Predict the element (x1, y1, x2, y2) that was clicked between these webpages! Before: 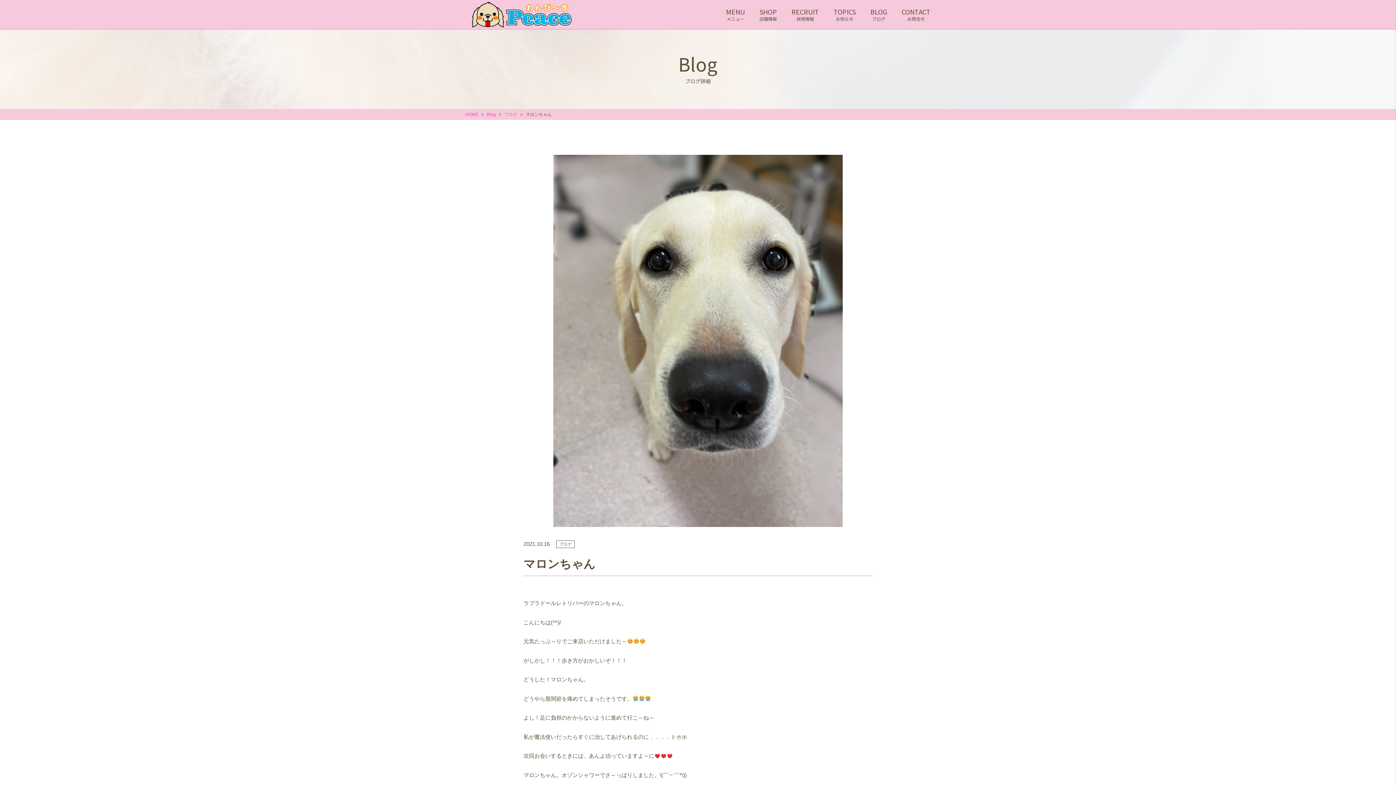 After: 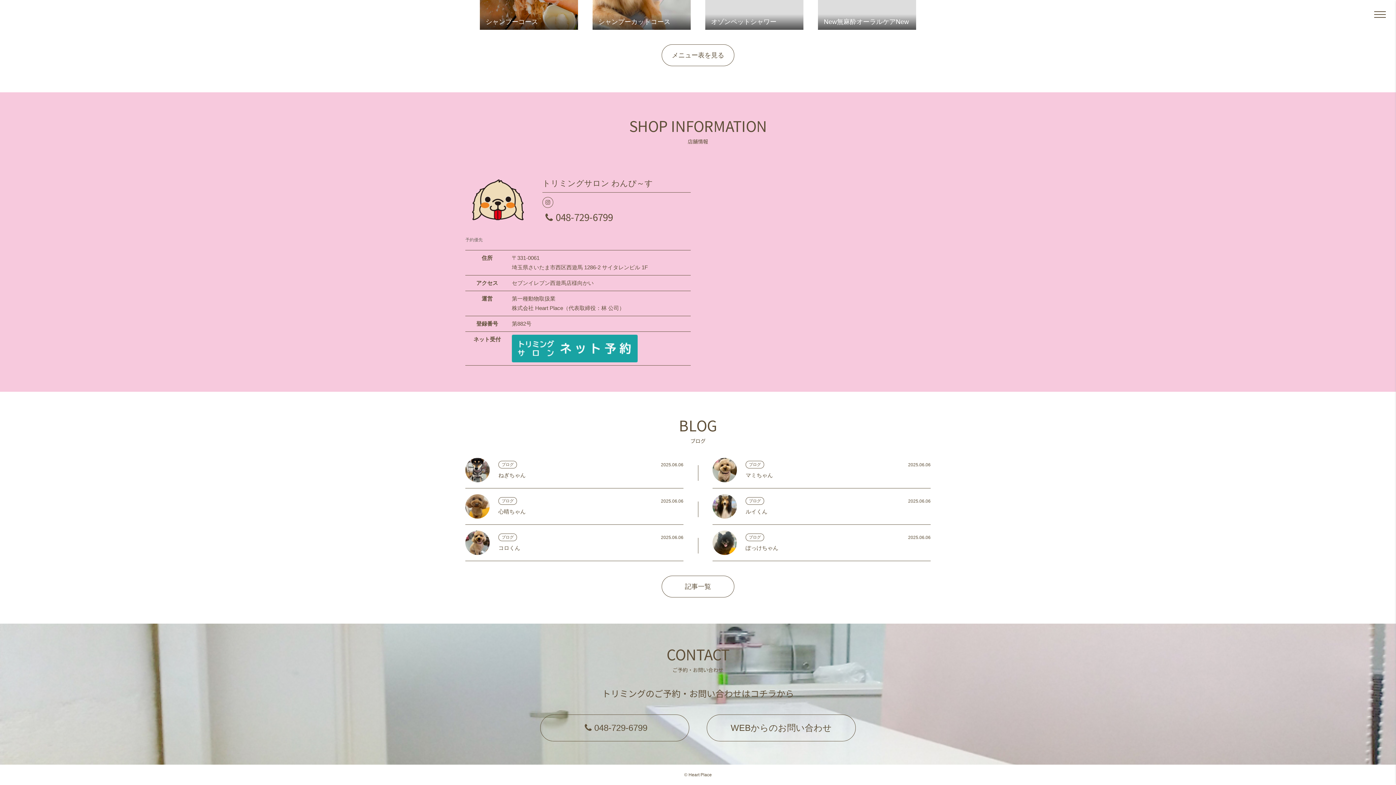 Action: bbox: (759, 7, 777, 21) label: SHOP
店舗情報